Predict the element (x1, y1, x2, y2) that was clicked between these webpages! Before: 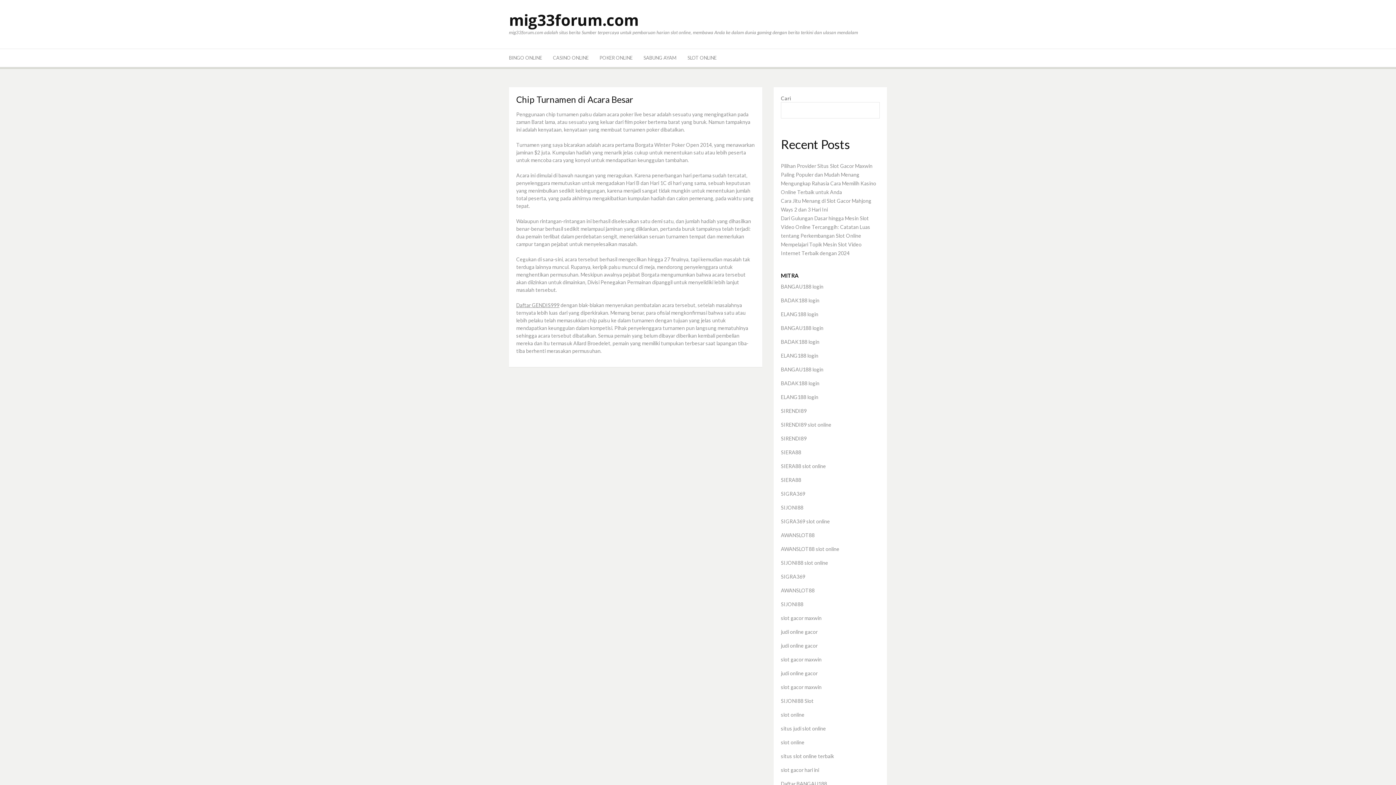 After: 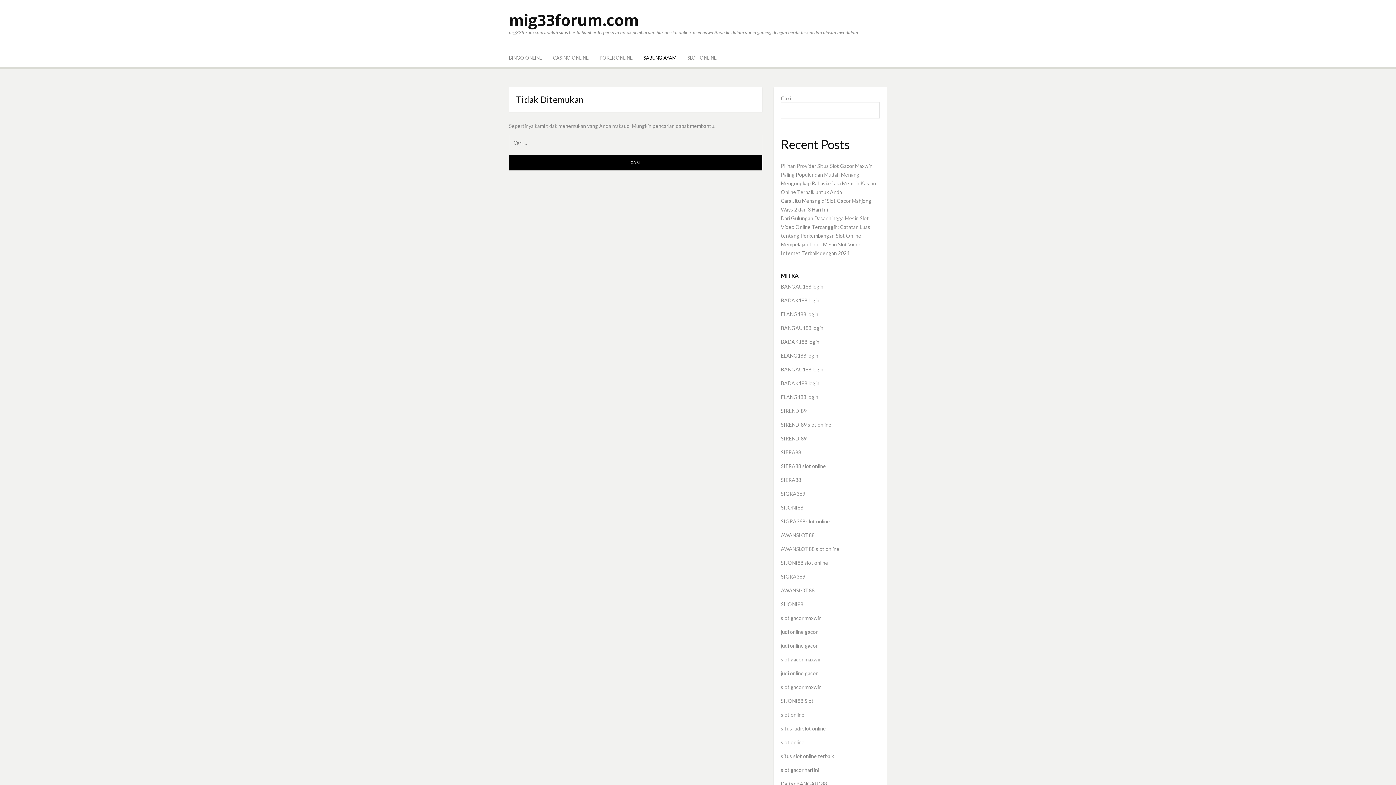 Action: bbox: (643, 49, 676, 66) label: SABUNG AYAM